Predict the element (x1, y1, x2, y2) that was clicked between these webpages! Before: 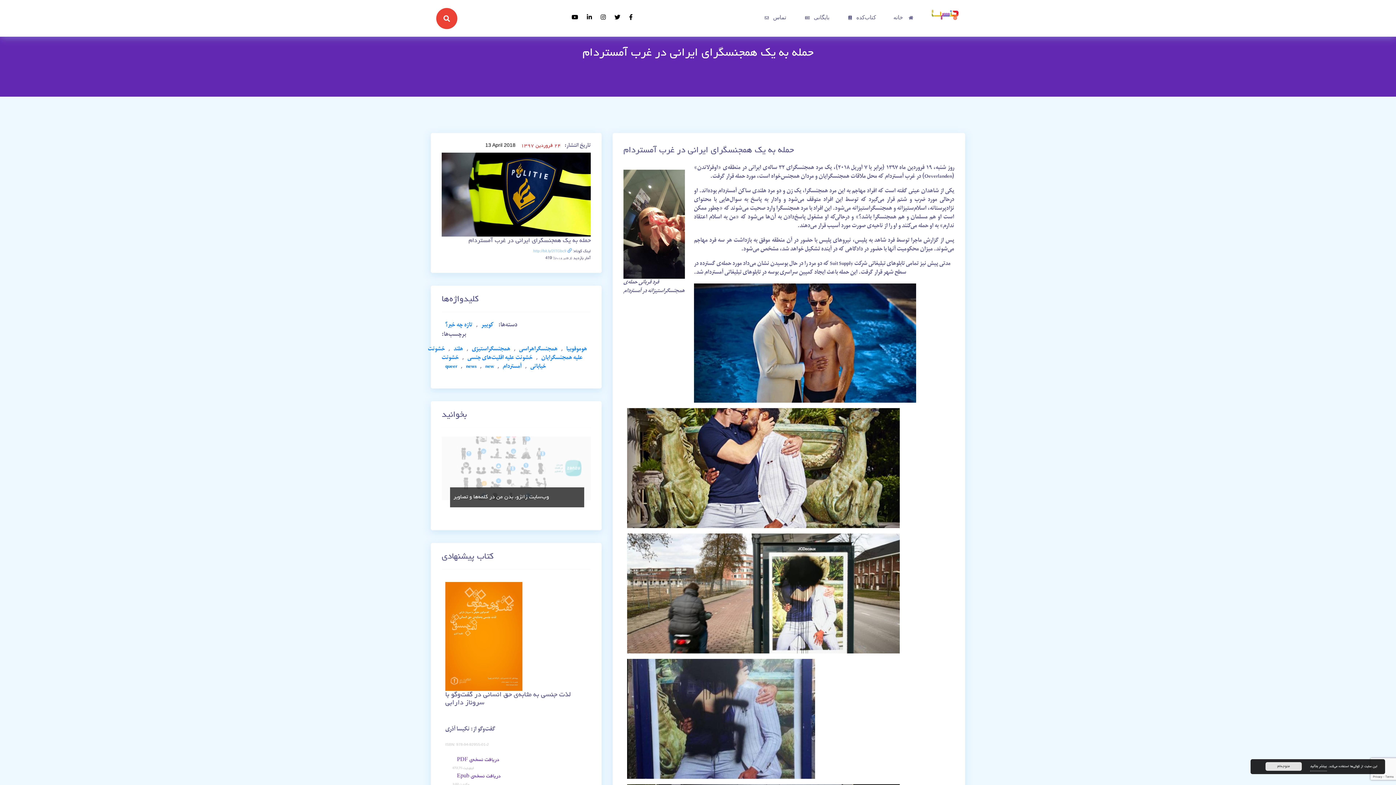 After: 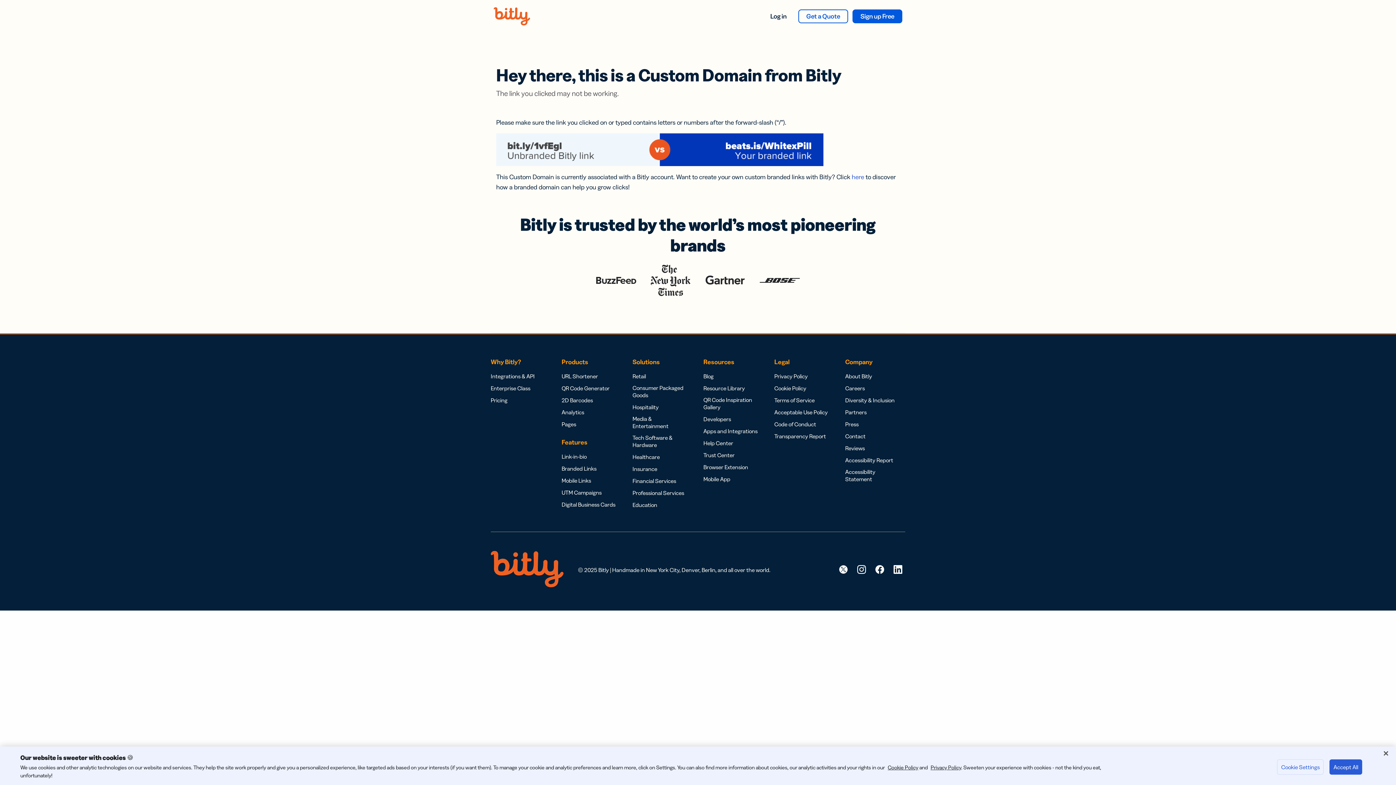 Action: label:   bbox: (566, 248, 572, 252)